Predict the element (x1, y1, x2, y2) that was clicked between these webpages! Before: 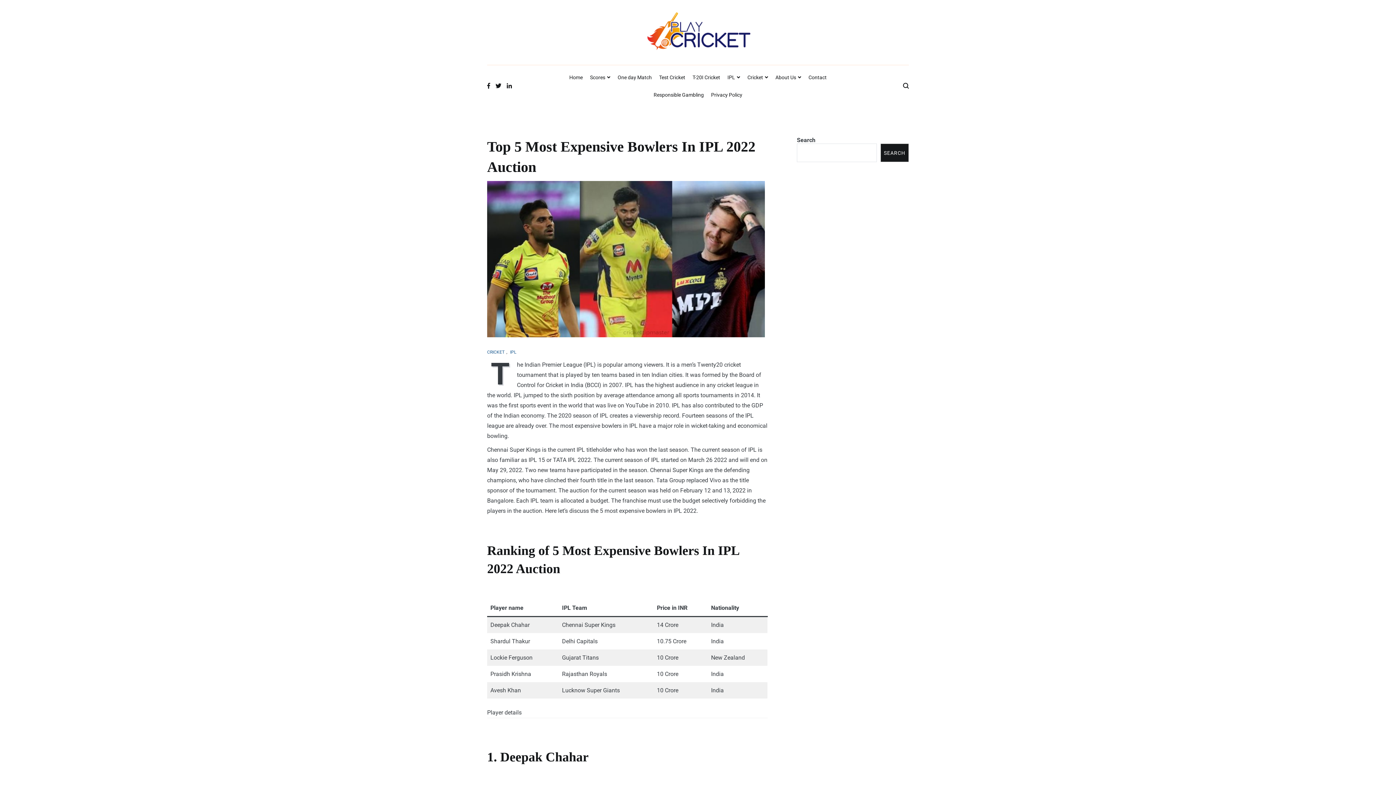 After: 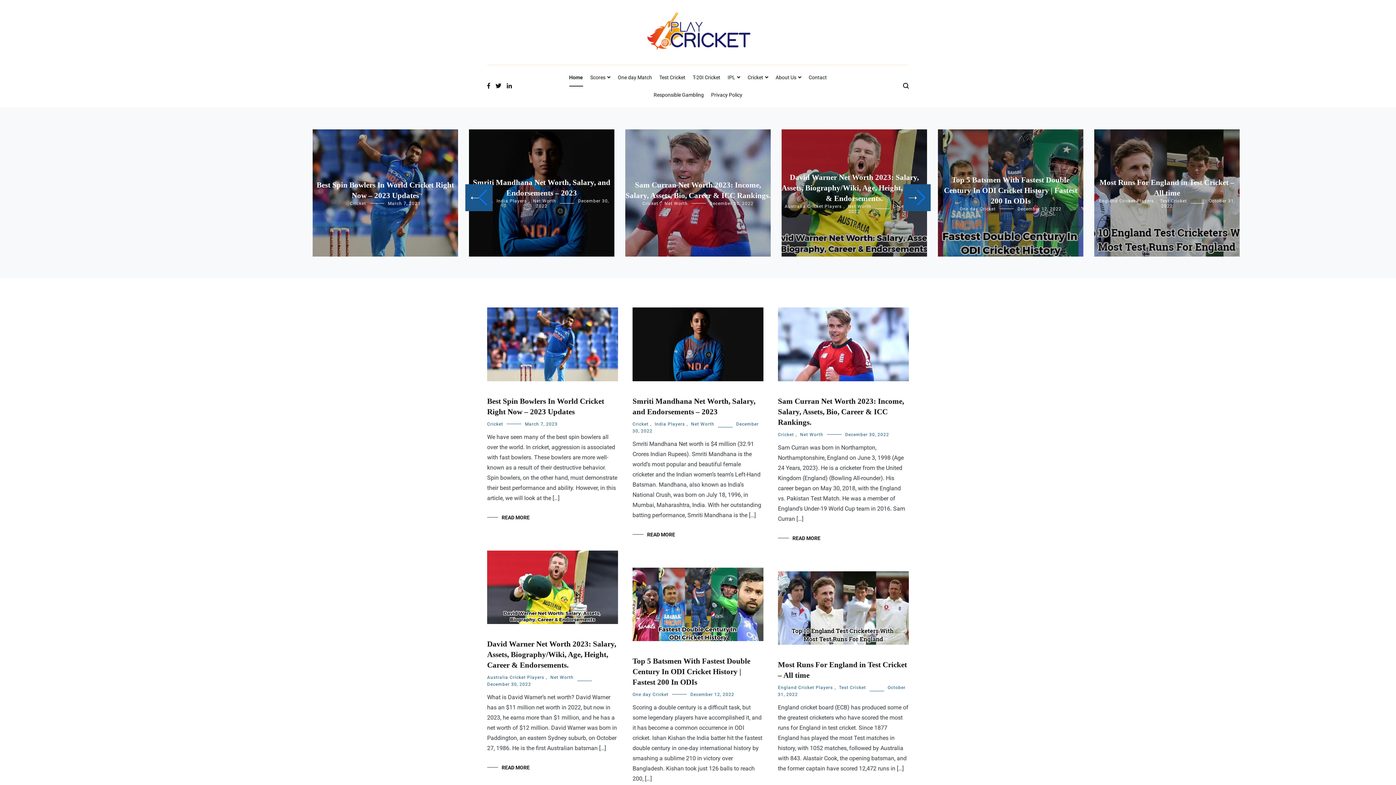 Action: bbox: (642, 10, 754, 53)